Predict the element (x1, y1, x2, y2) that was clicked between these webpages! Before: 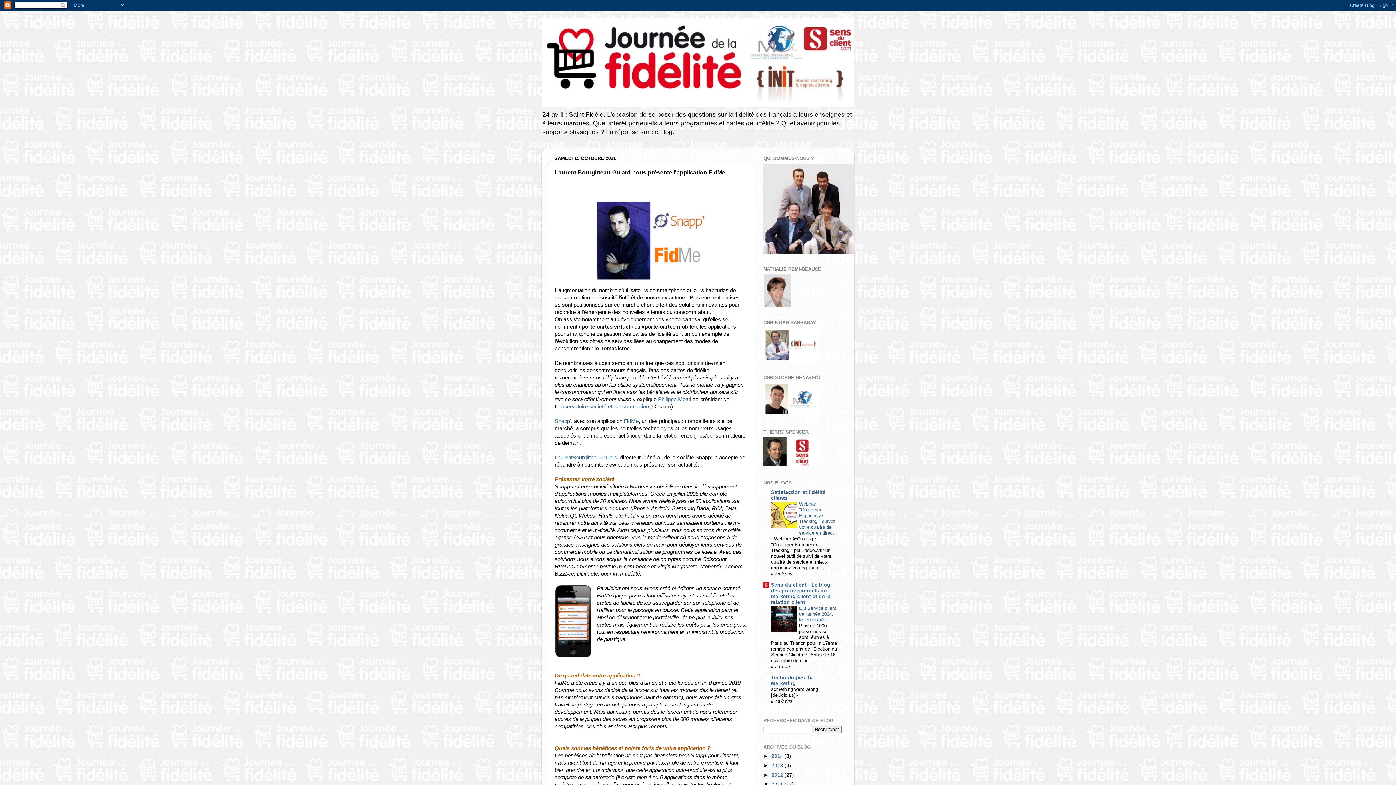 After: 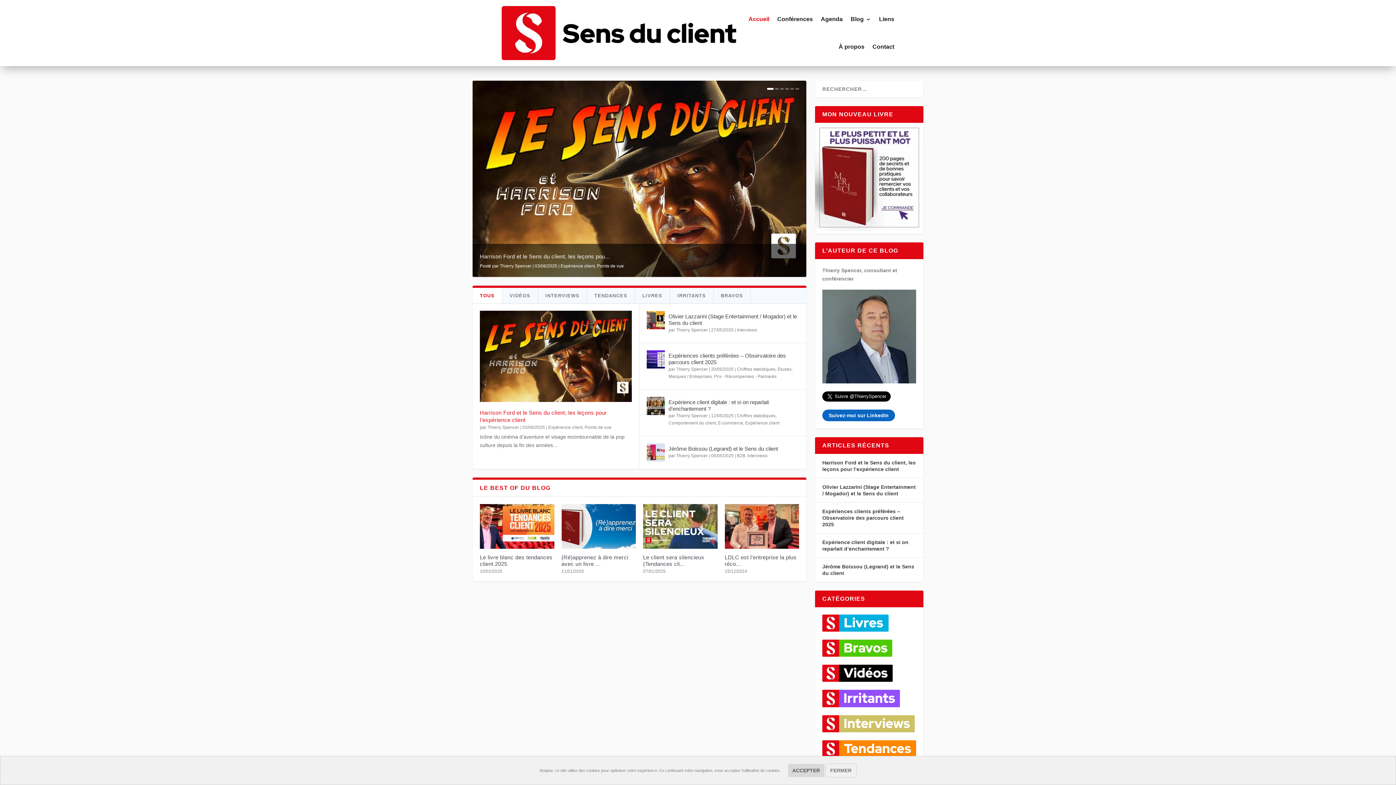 Action: bbox: (763, 463, 818, 468)